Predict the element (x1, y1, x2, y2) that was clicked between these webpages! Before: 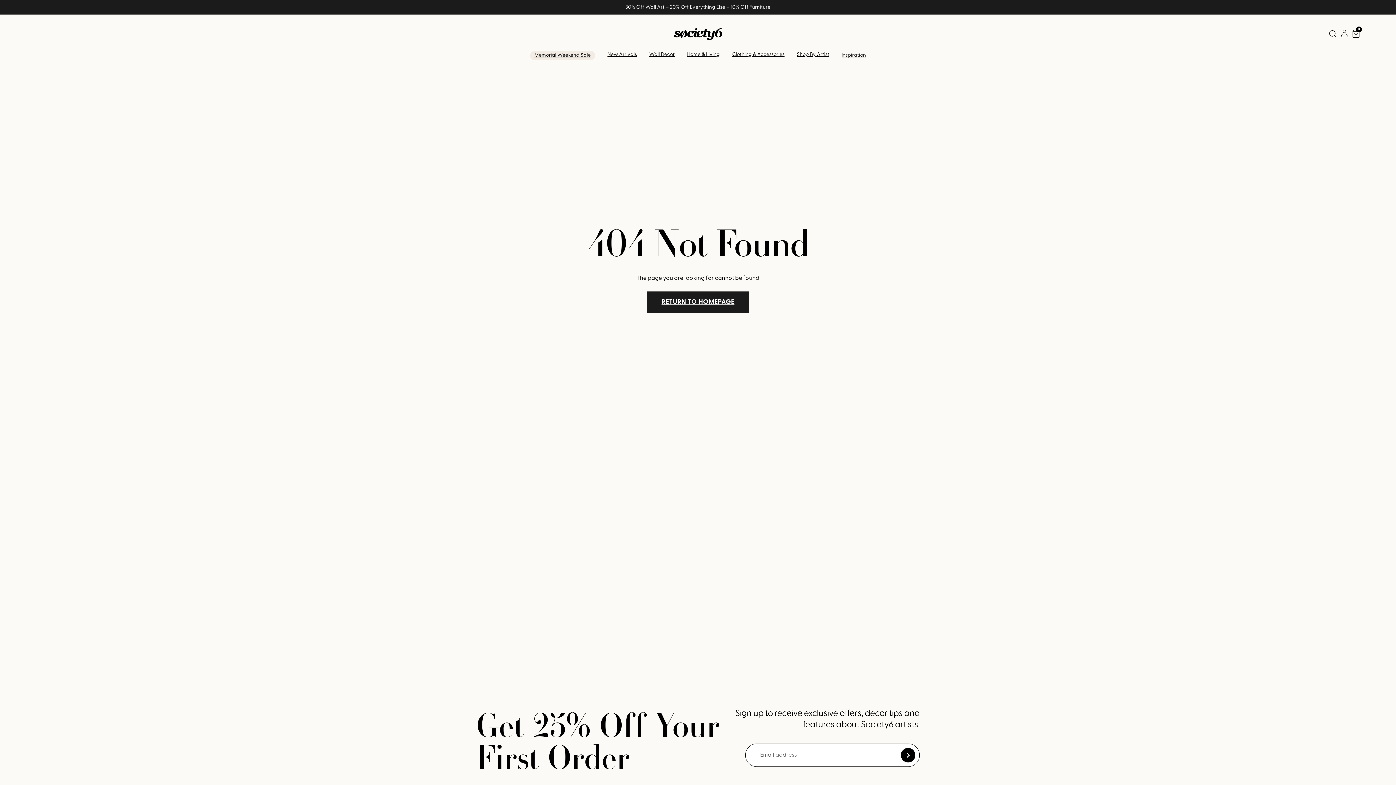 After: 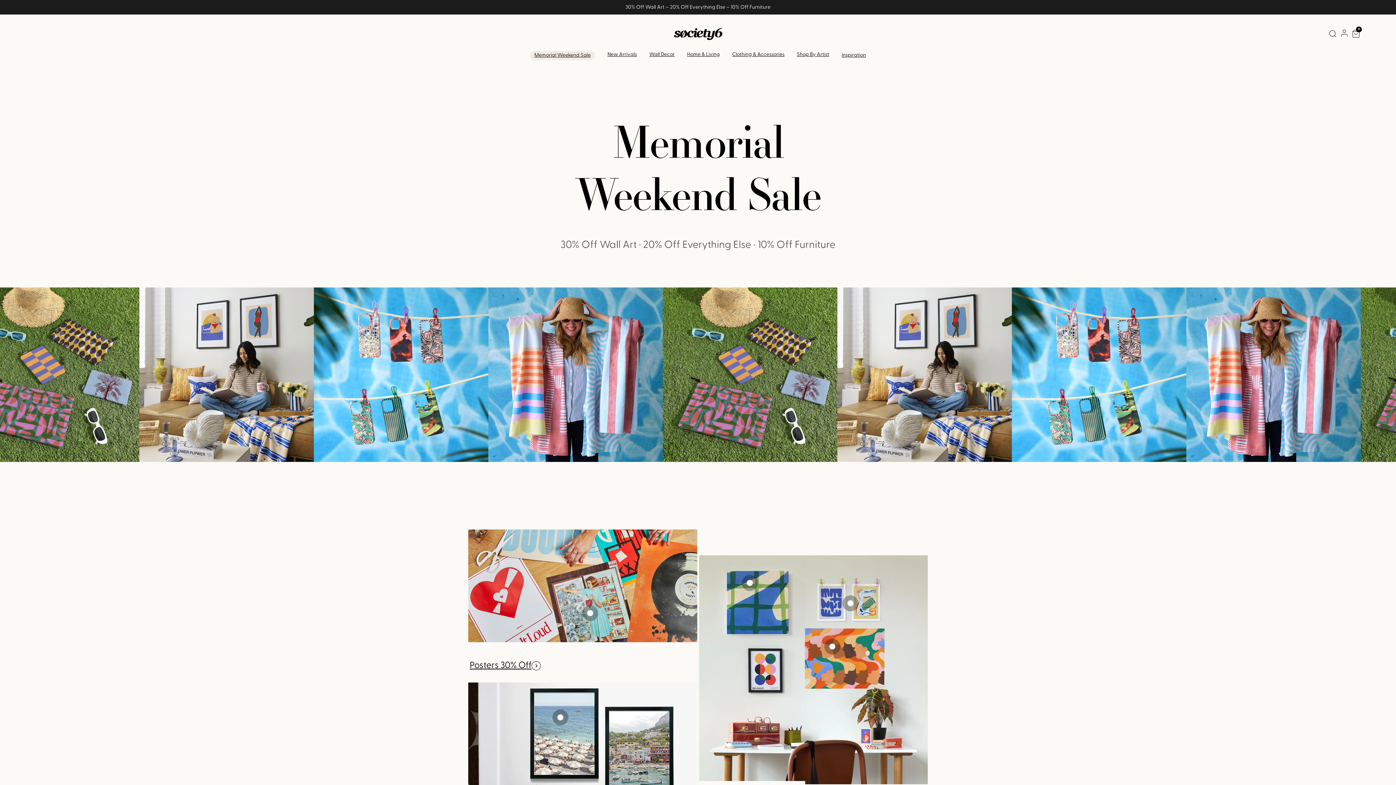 Action: bbox: (534, 52, 590, 58) label: Memorial Weekend Sale